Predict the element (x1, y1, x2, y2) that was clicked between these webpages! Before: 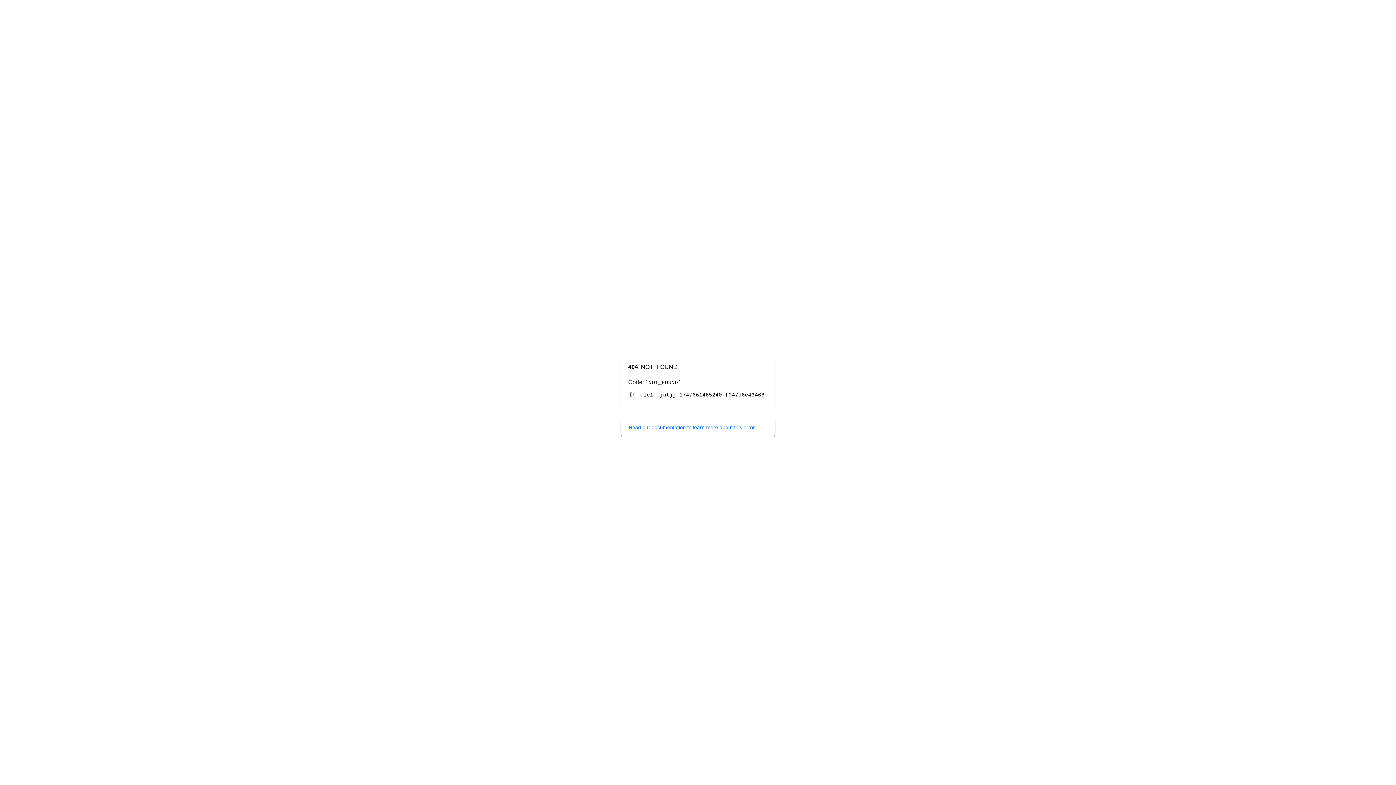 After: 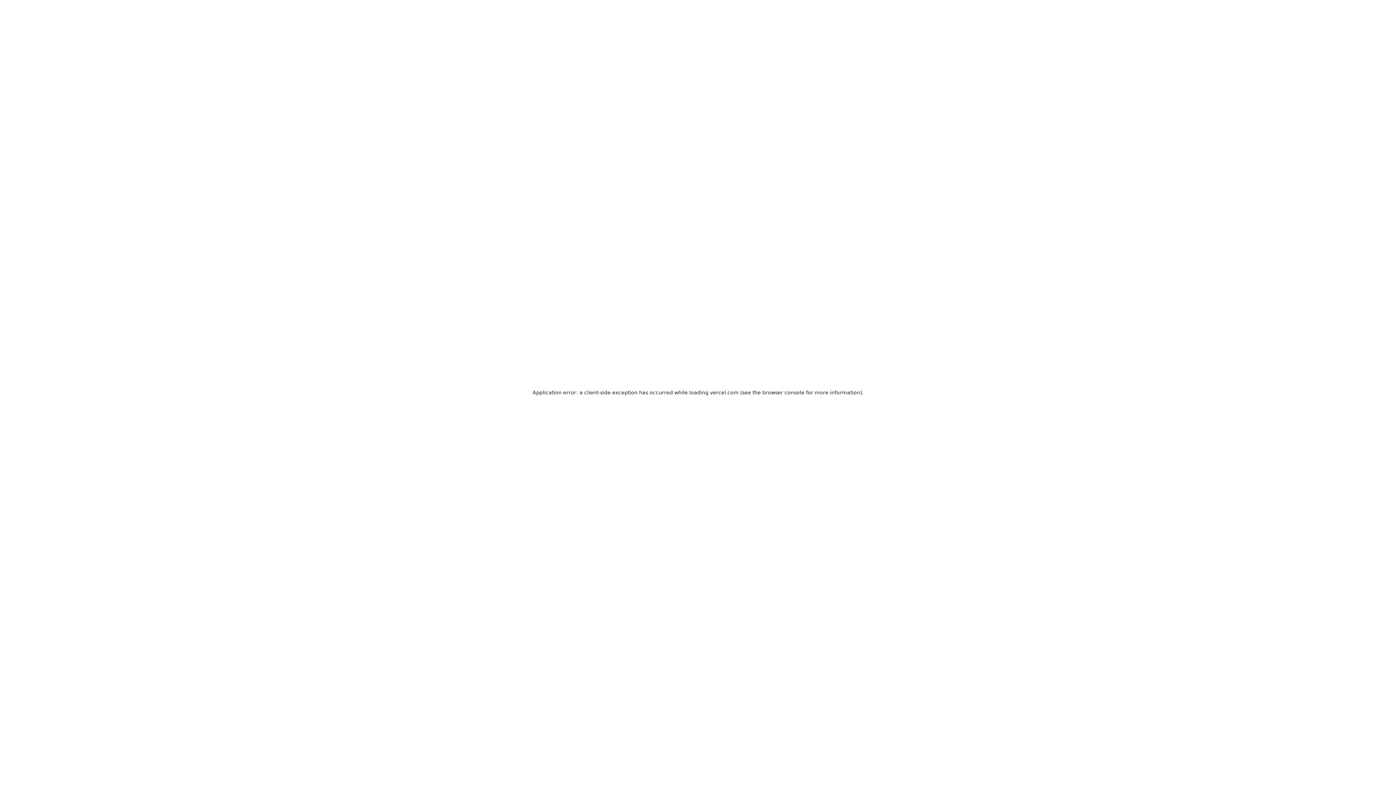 Action: label: Read our documentation to learn more about this error. bbox: (620, 418, 775, 436)